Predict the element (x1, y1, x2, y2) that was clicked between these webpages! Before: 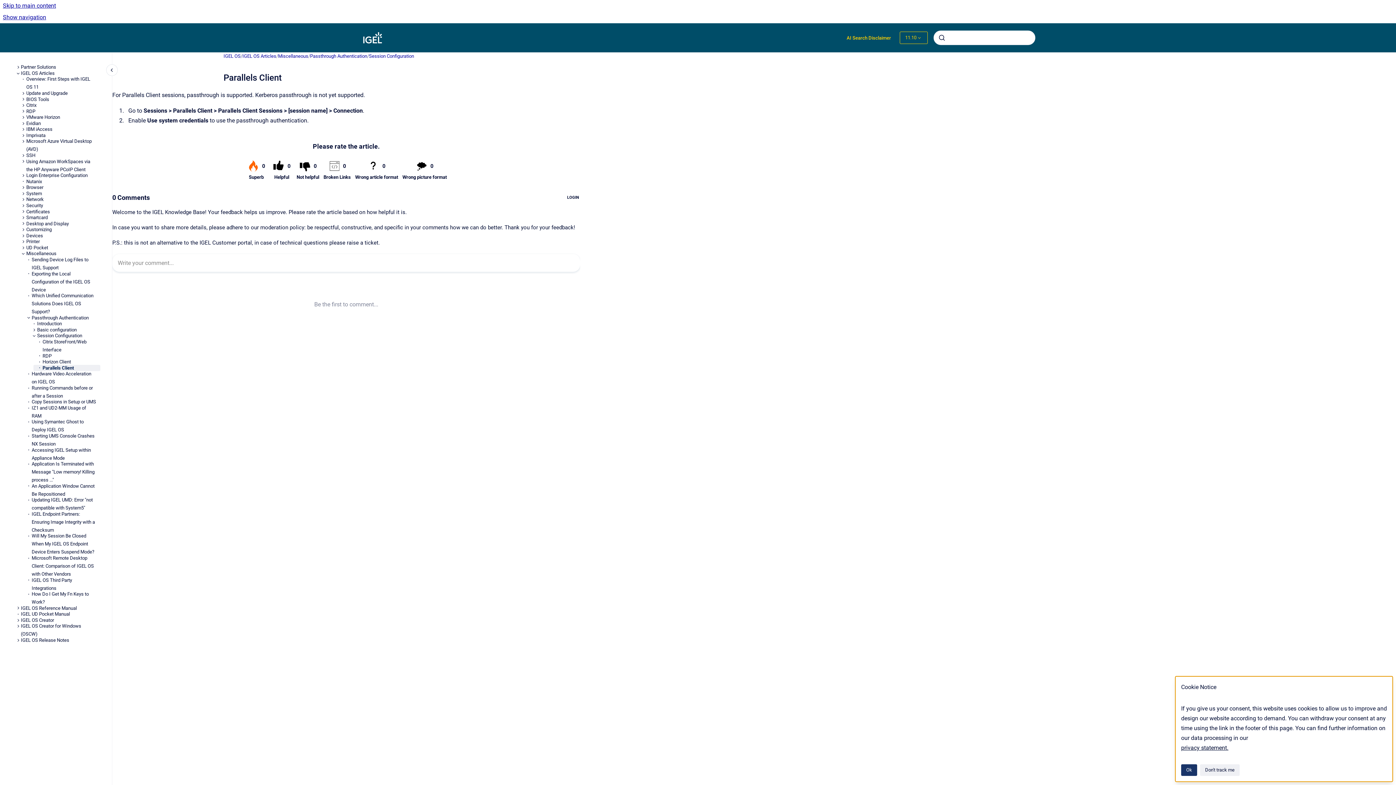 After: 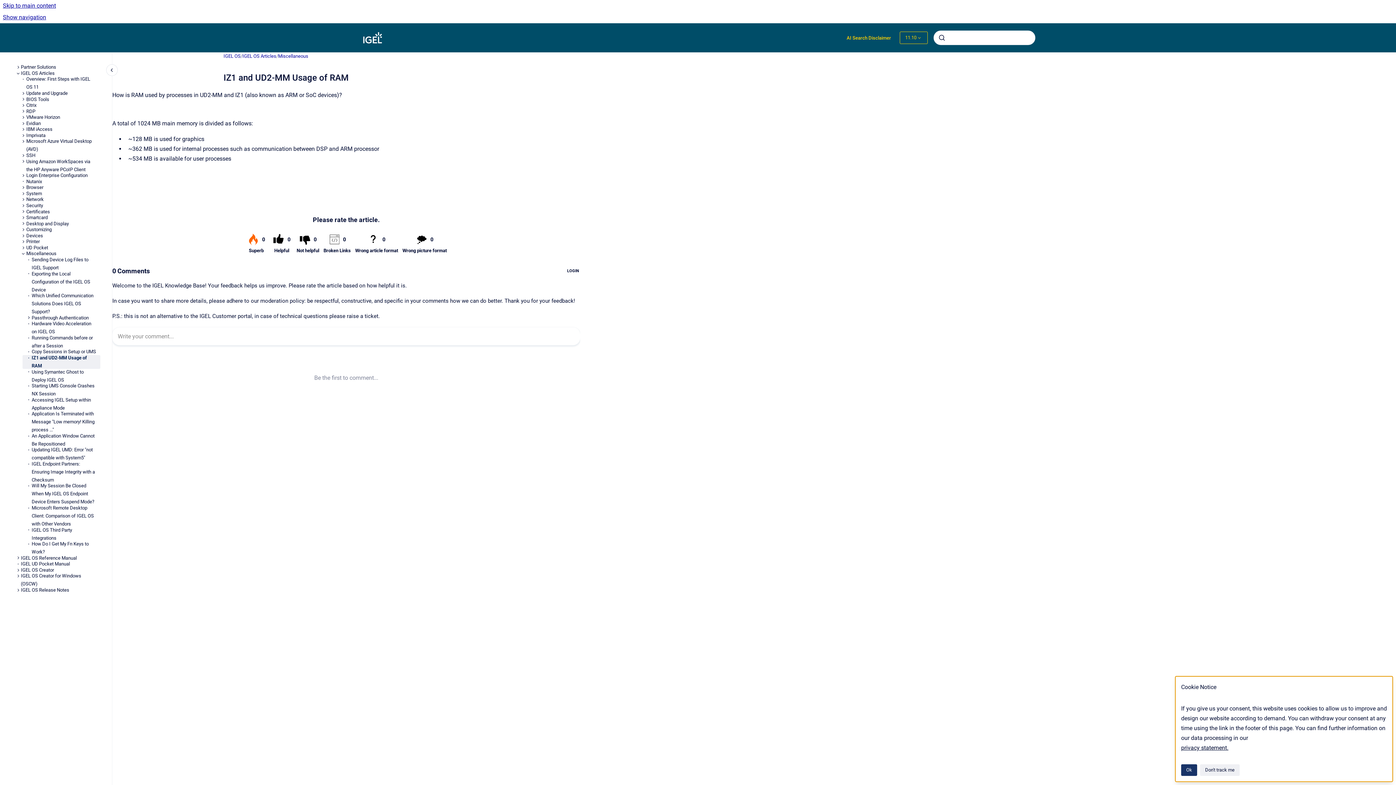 Action: label: IZ1 and UD2-MM Usage of RAM bbox: (31, 405, 100, 419)